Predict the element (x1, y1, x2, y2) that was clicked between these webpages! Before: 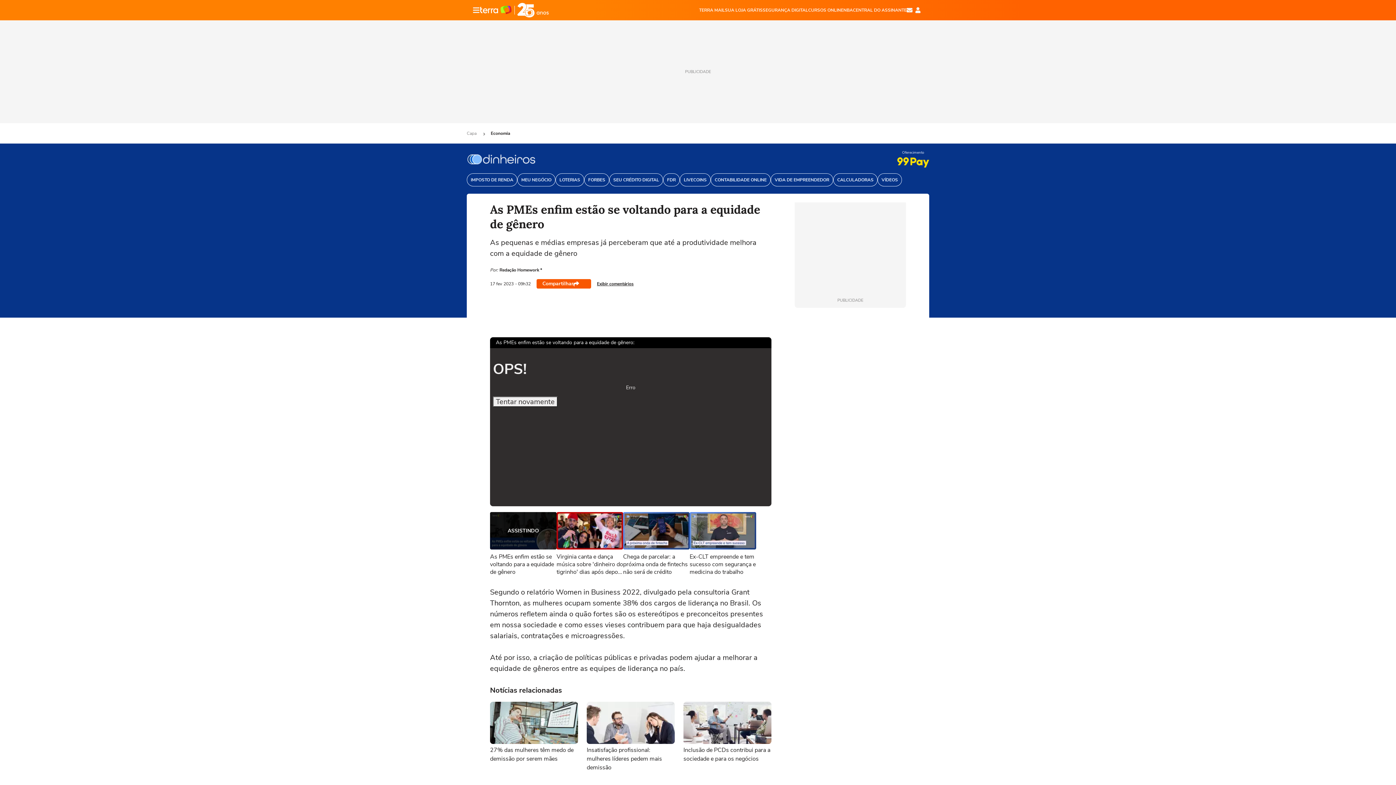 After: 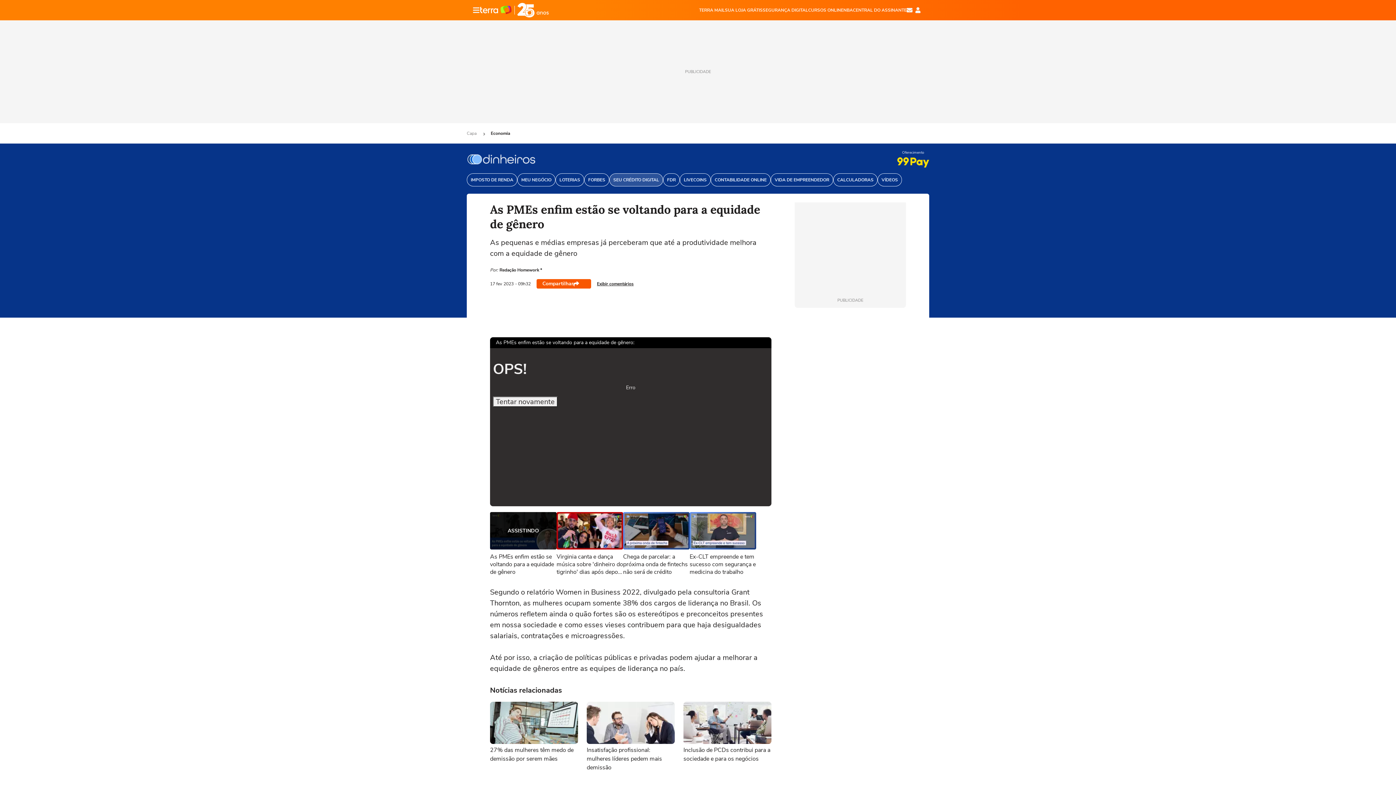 Action: bbox: (609, 173, 663, 186) label: SEU CRÉDITO DIGITAL